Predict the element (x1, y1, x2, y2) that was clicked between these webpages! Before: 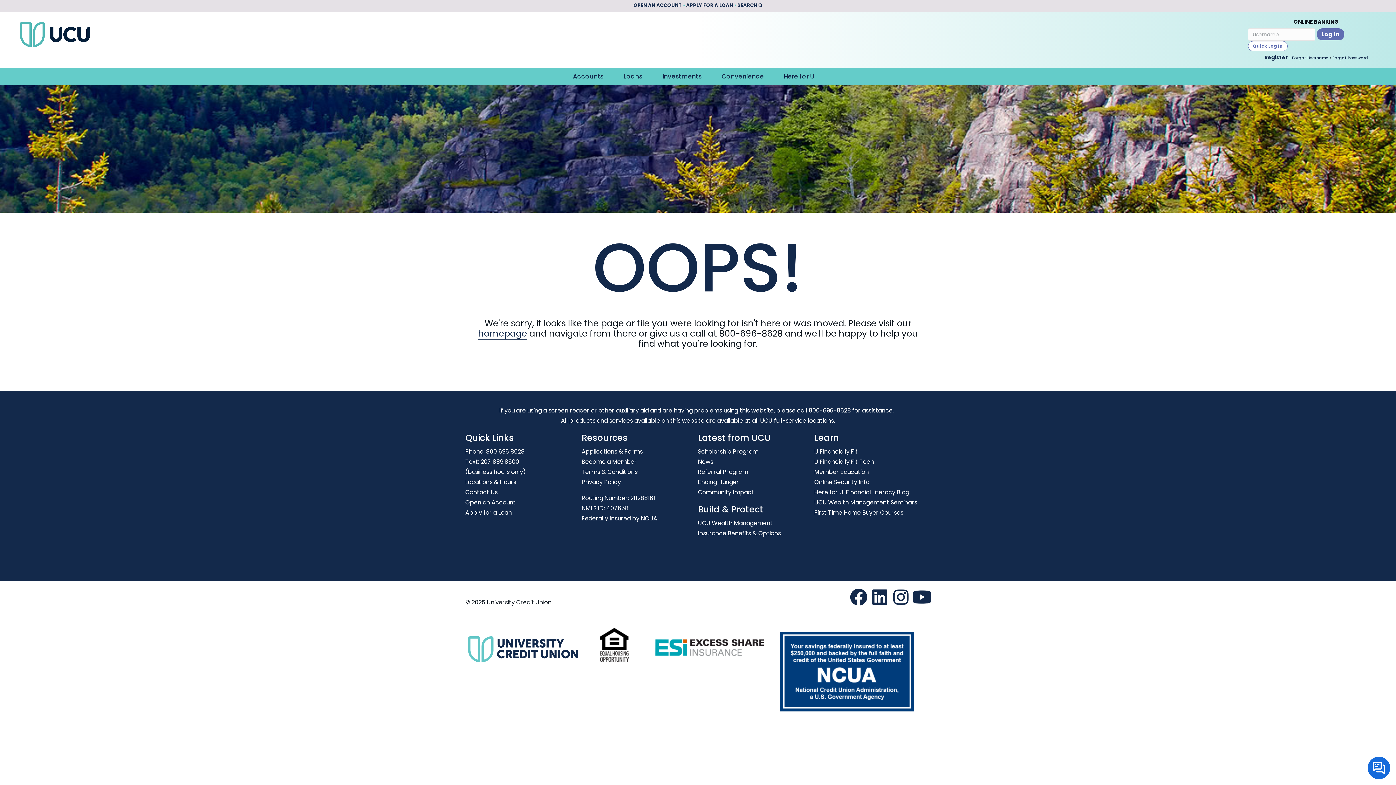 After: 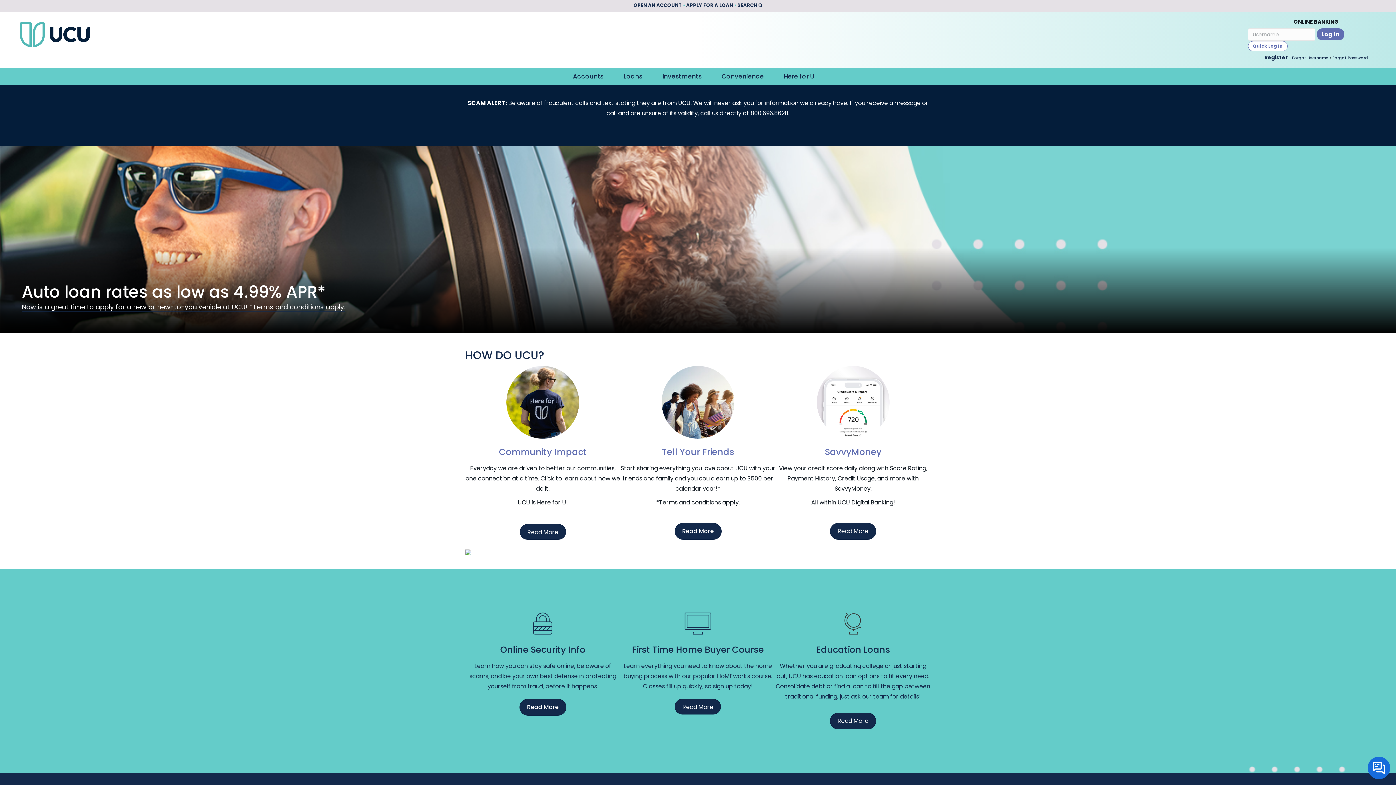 Action: label: homepage bbox: (478, 327, 527, 340)